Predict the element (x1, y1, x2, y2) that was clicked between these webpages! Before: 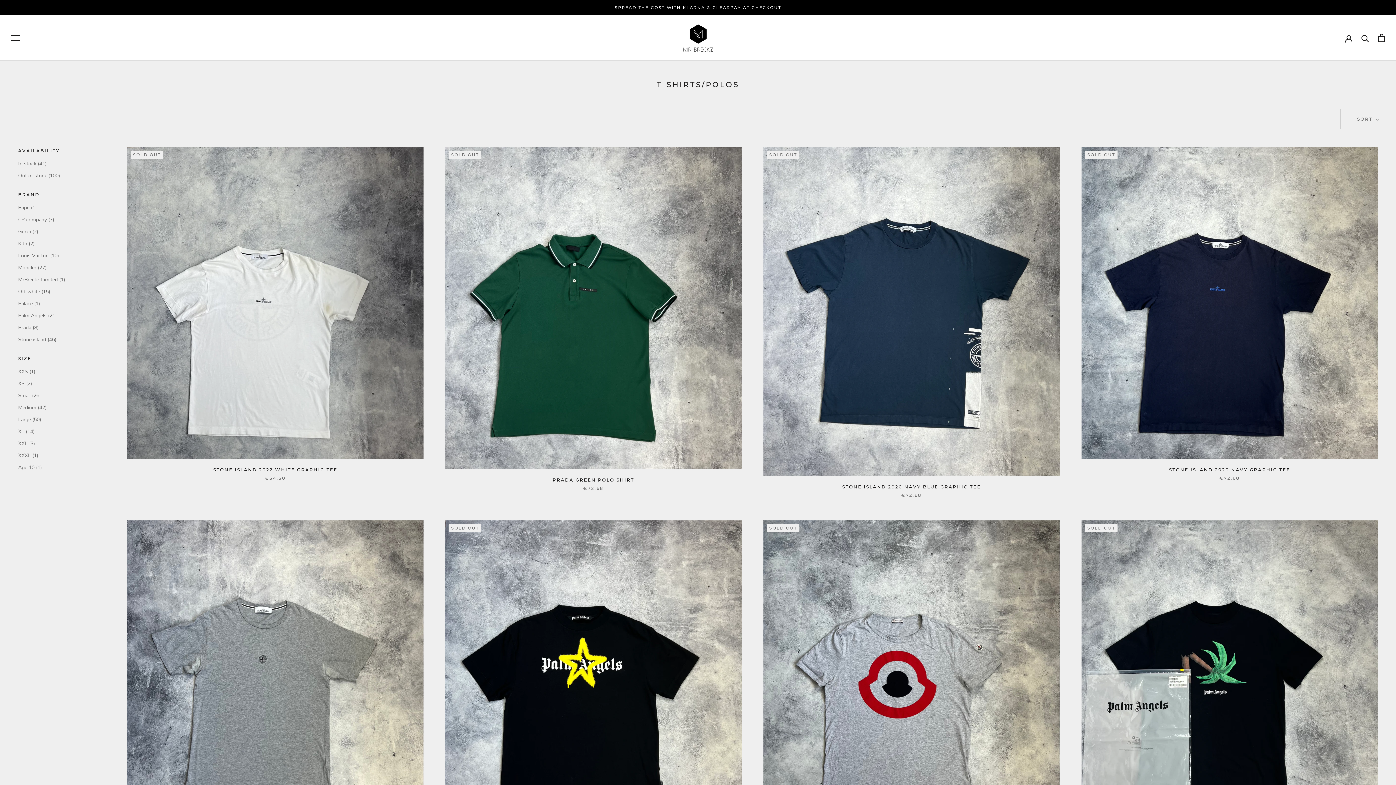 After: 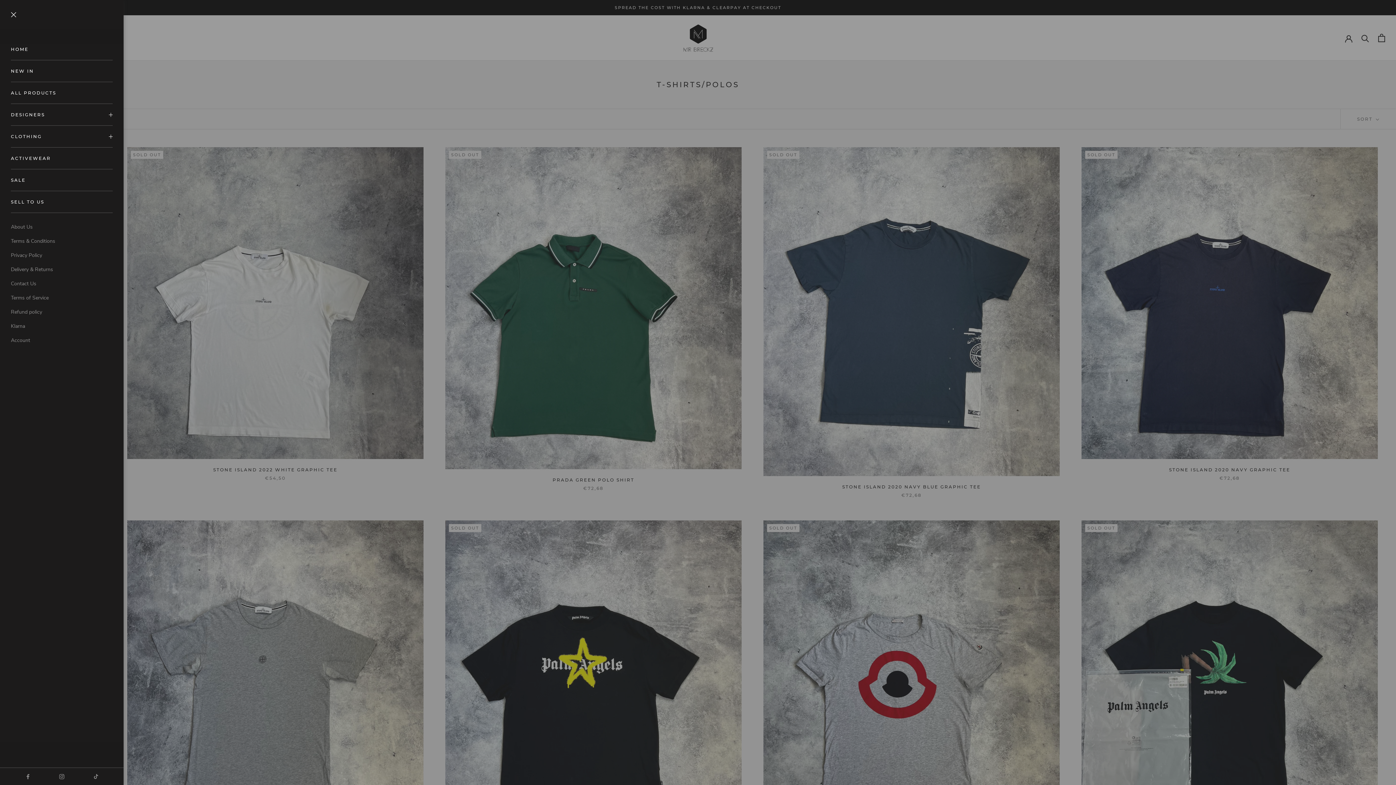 Action: label: Open navigation bbox: (10, 34, 19, 41)